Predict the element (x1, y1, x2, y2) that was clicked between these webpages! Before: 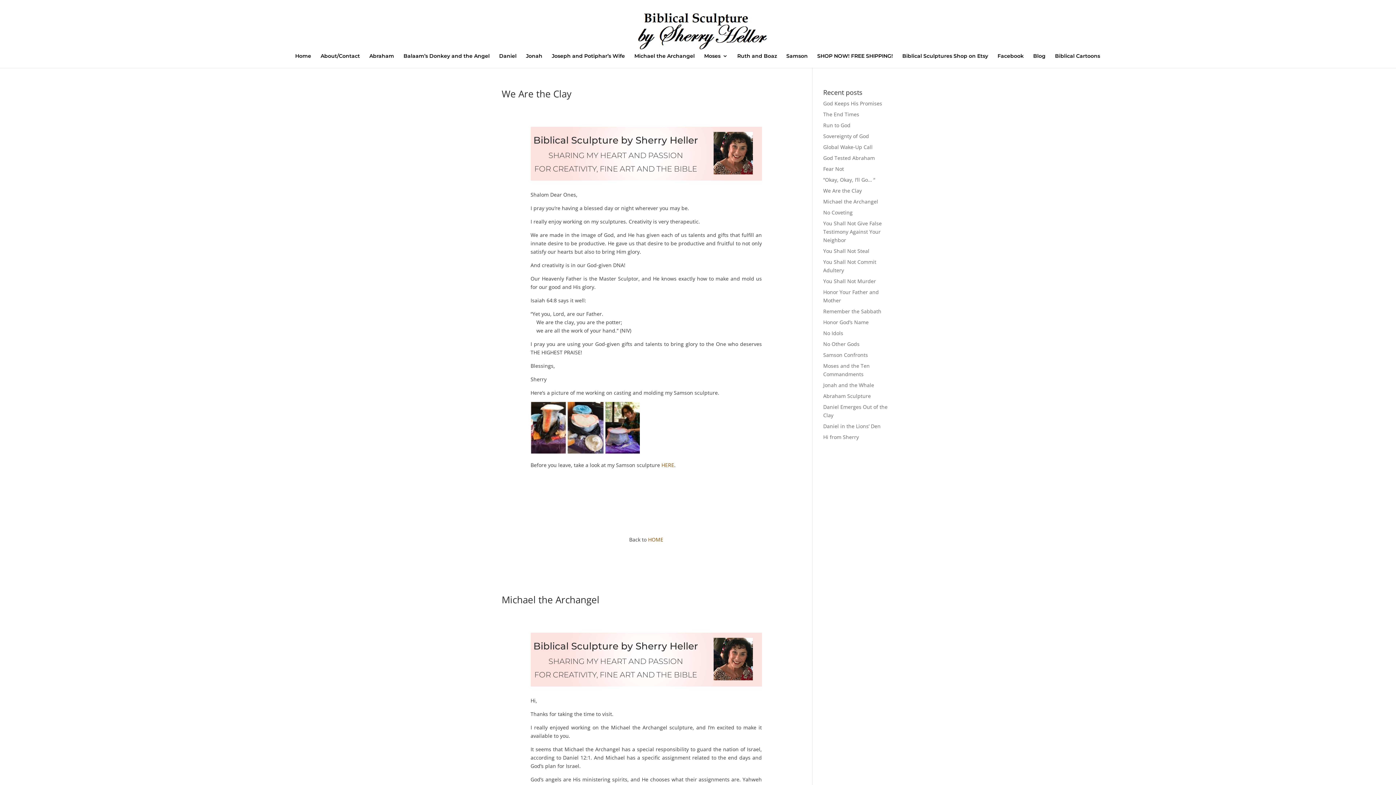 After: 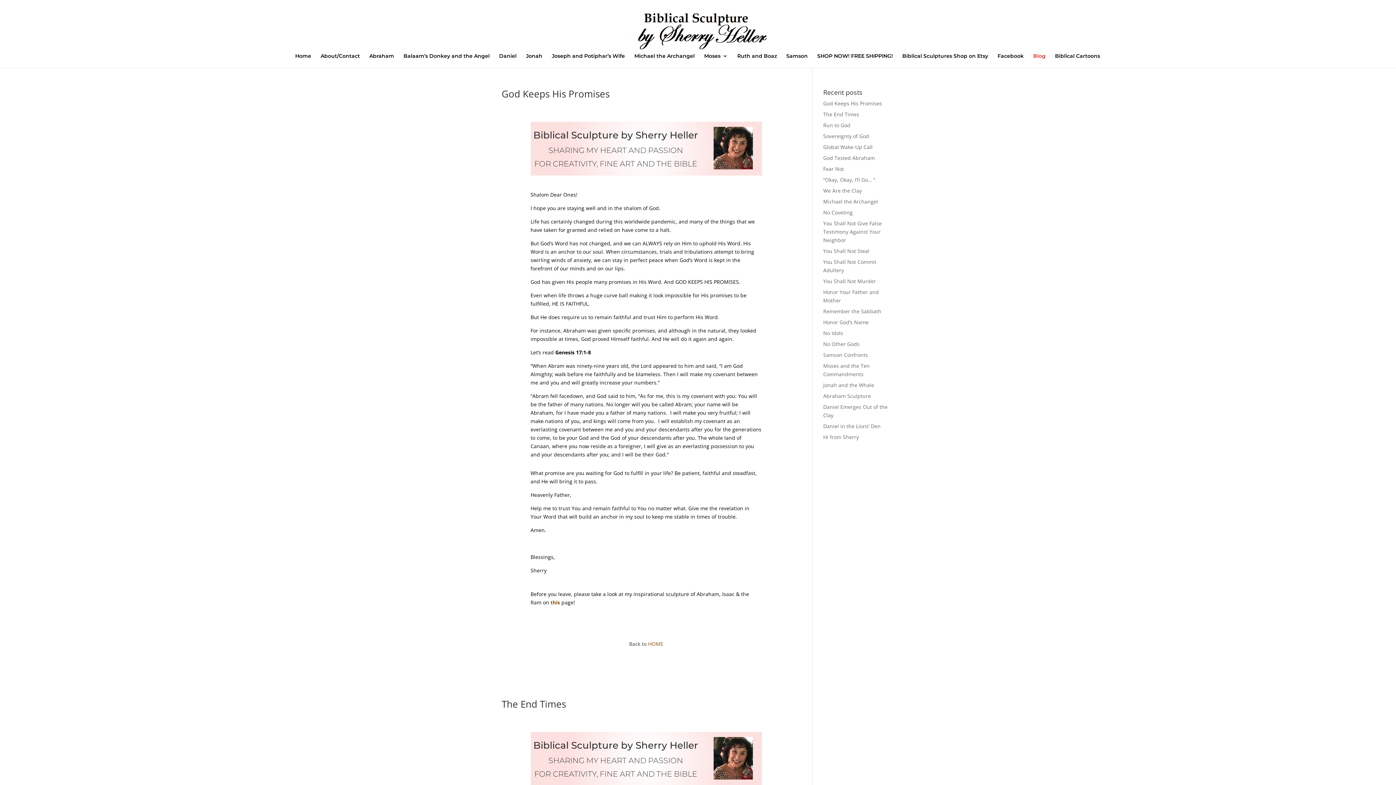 Action: label: Blog bbox: (1033, 53, 1045, 68)